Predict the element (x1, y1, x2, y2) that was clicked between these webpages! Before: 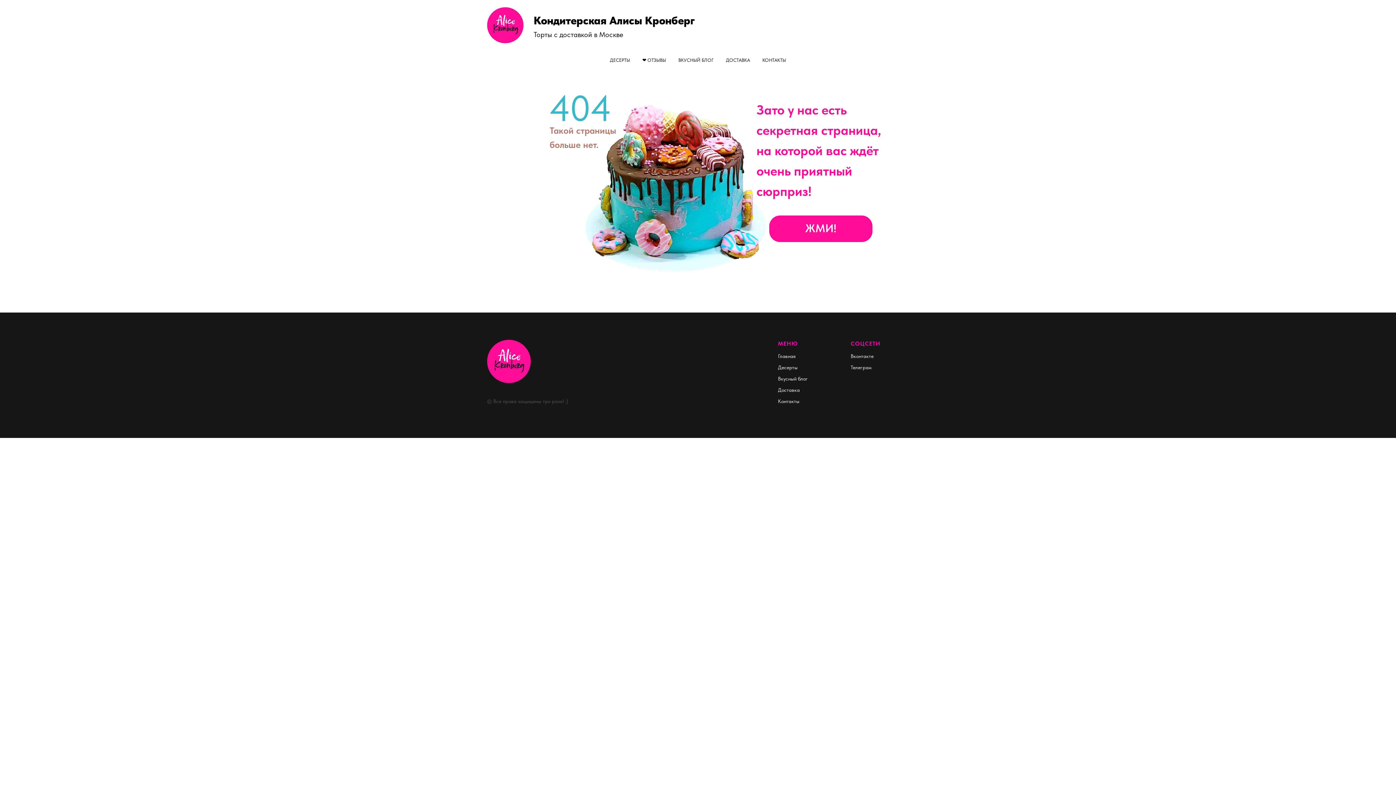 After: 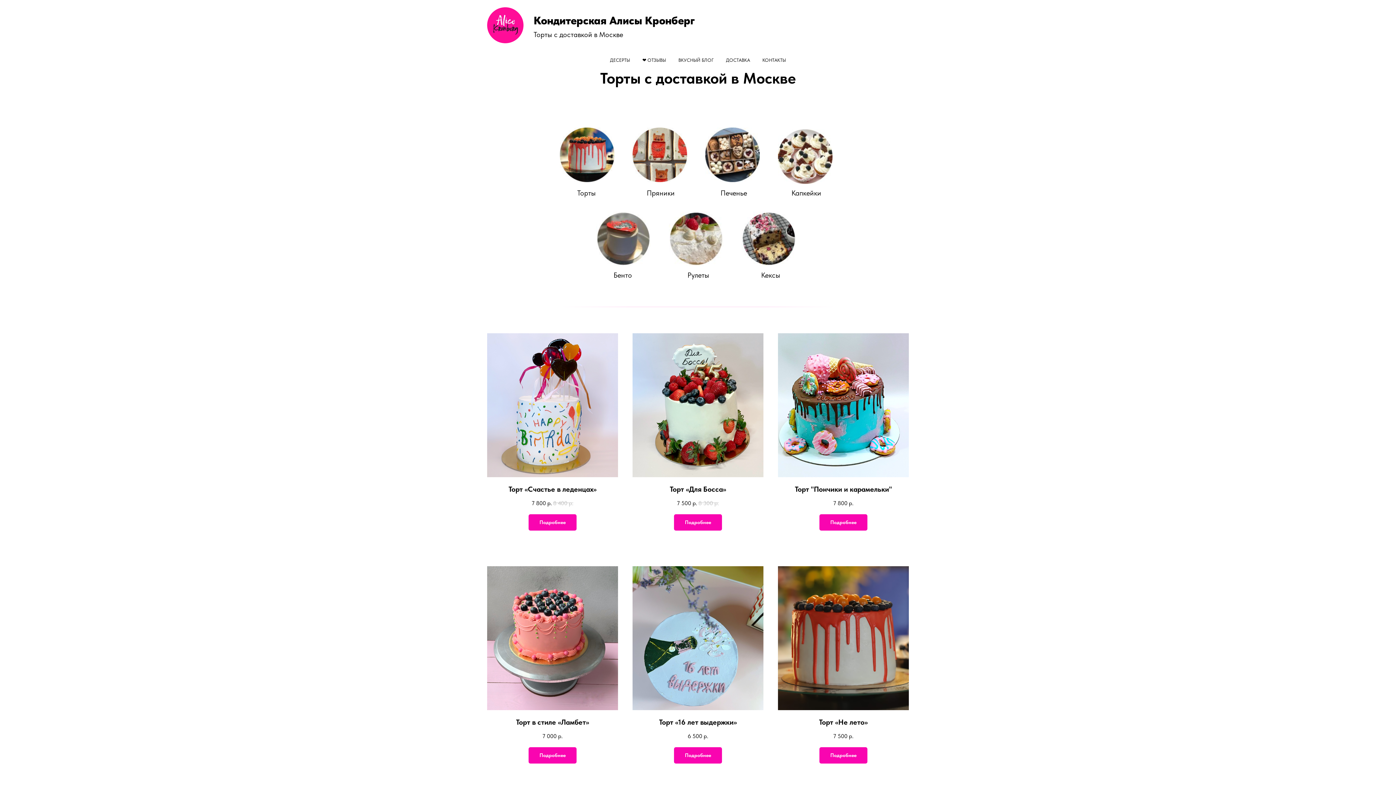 Action: label: Десерты bbox: (778, 364, 797, 370)